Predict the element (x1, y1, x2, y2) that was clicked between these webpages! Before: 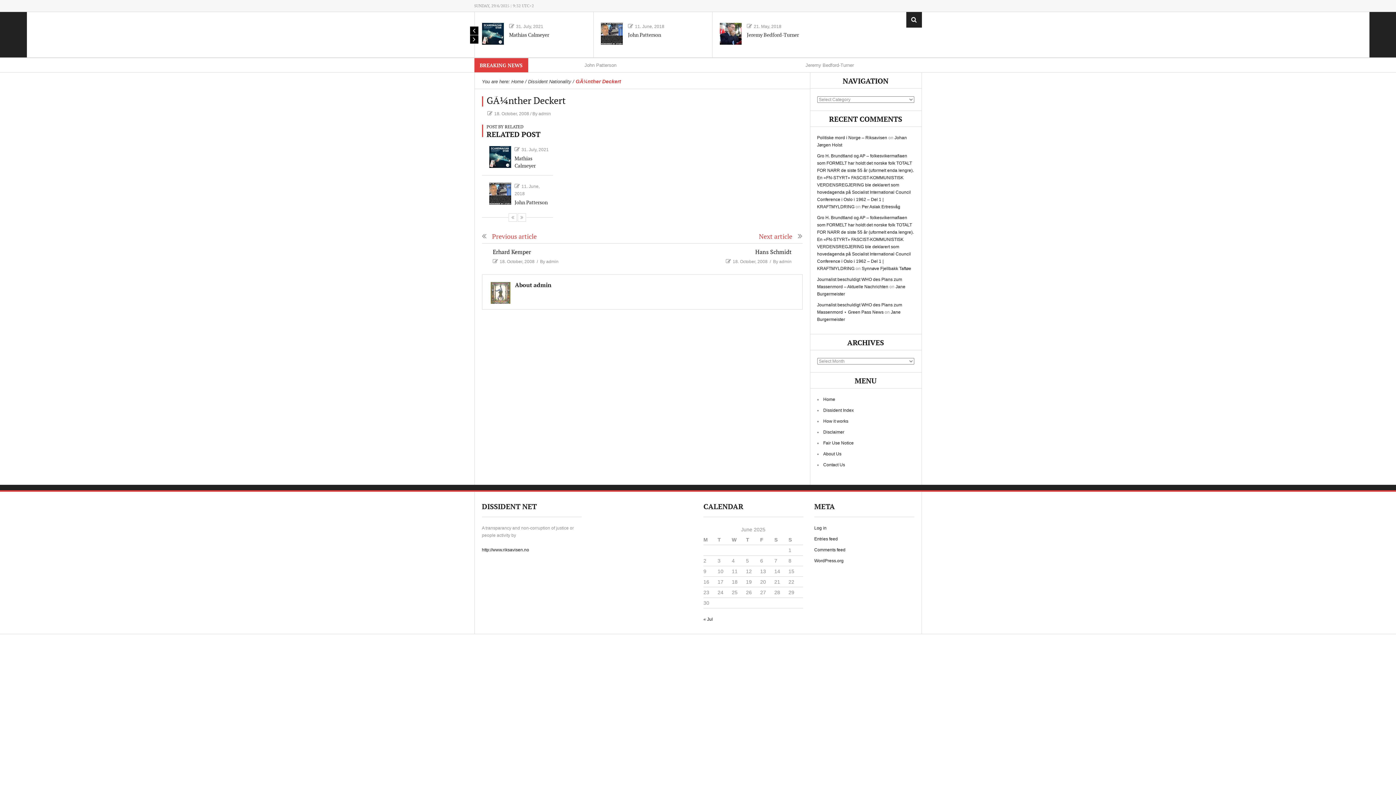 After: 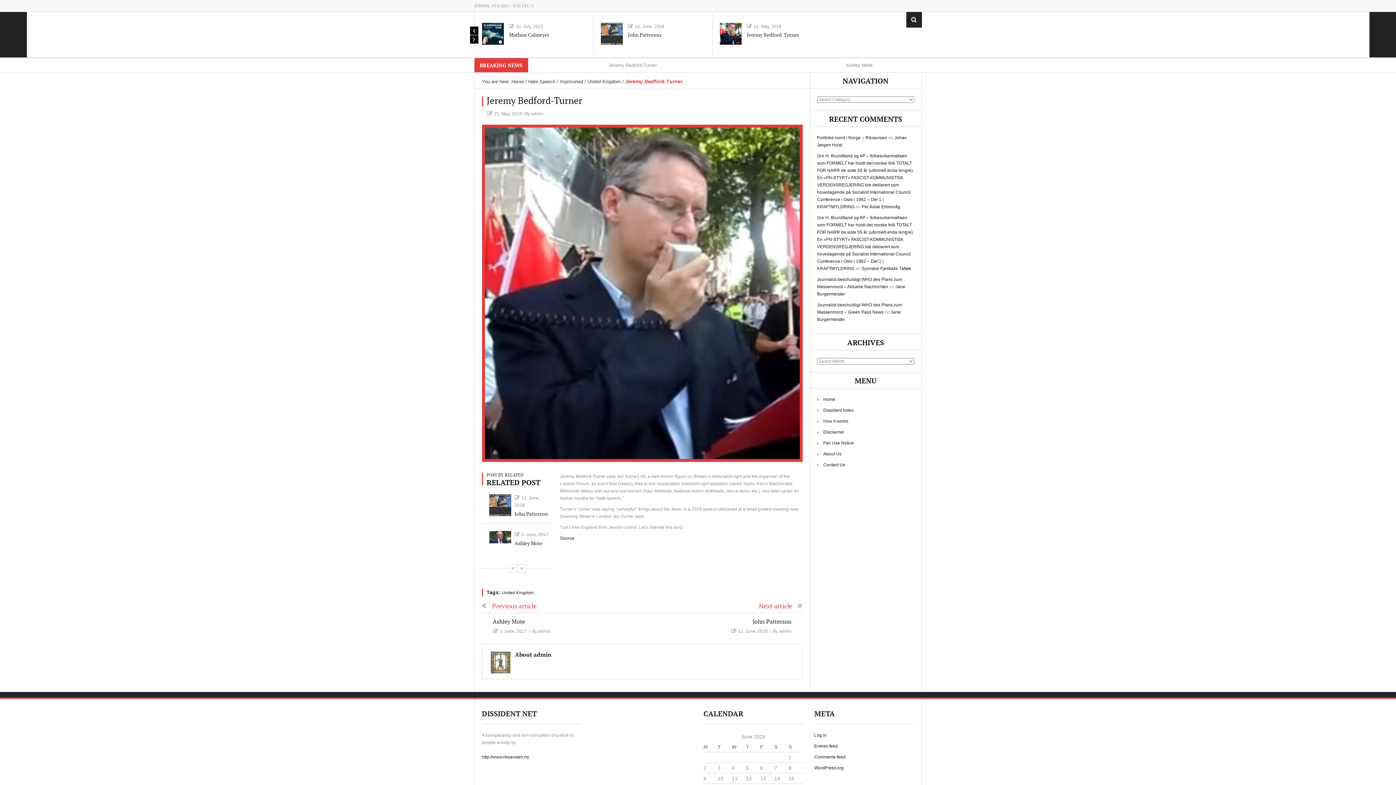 Action: bbox: (719, 22, 741, 44)